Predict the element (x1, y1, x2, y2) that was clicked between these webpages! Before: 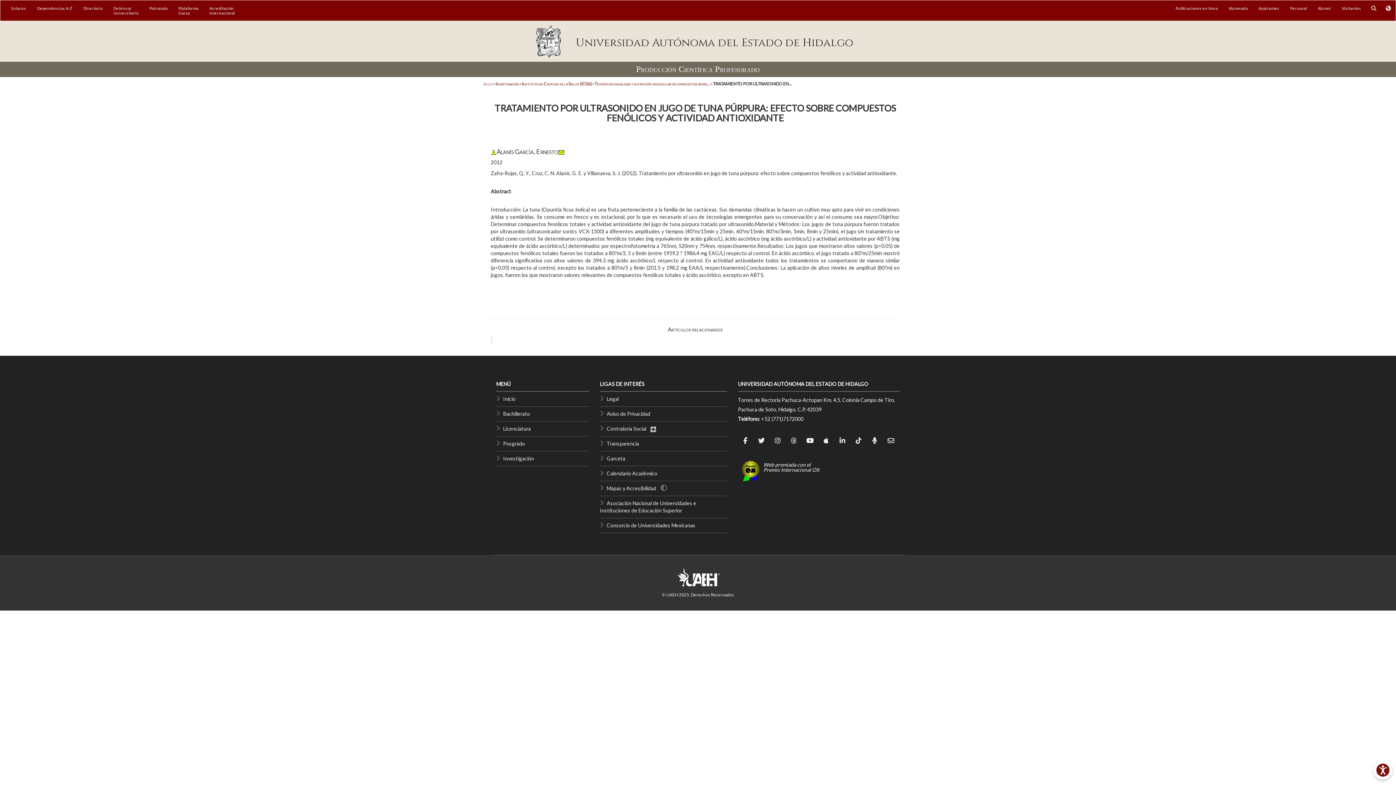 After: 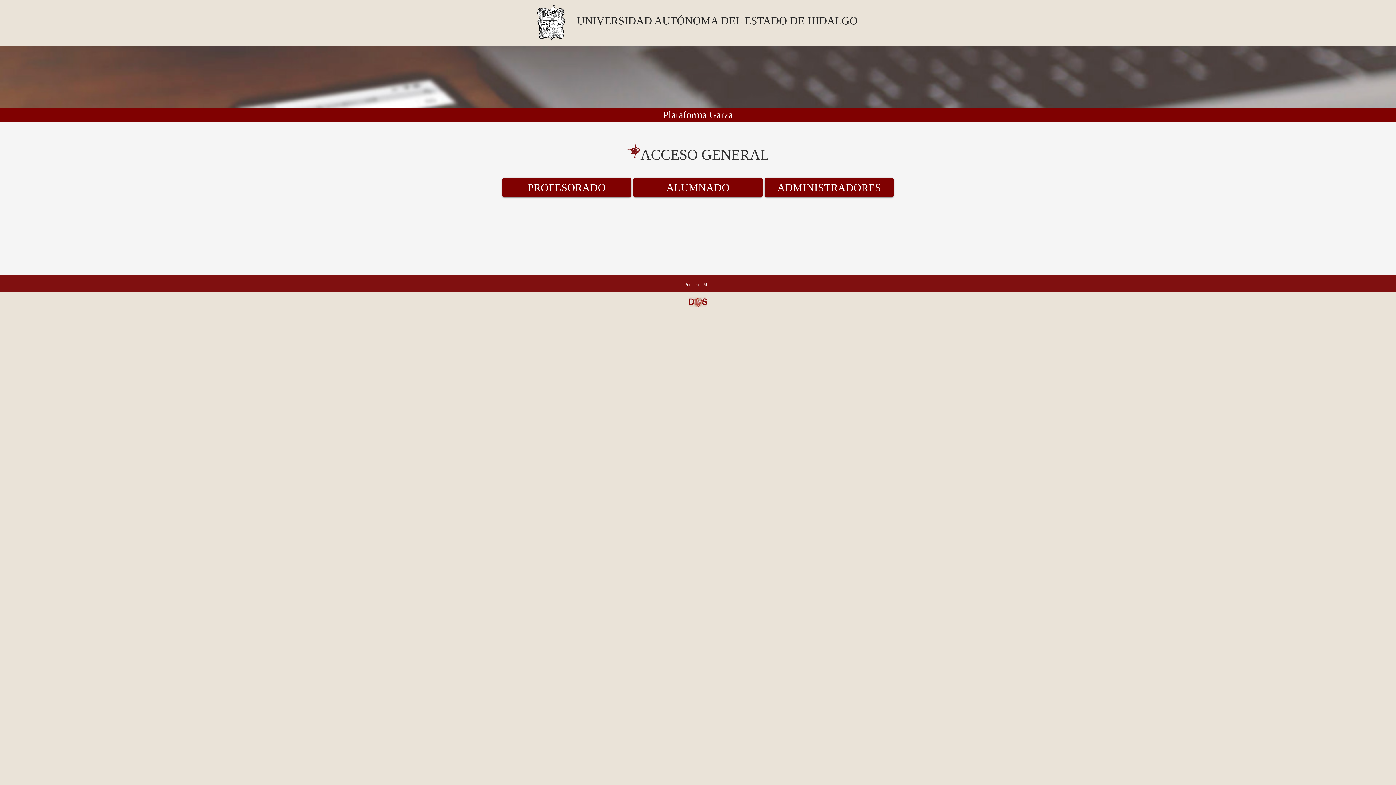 Action: bbox: (173, 0, 204, 20) label: Plataforma
Garza